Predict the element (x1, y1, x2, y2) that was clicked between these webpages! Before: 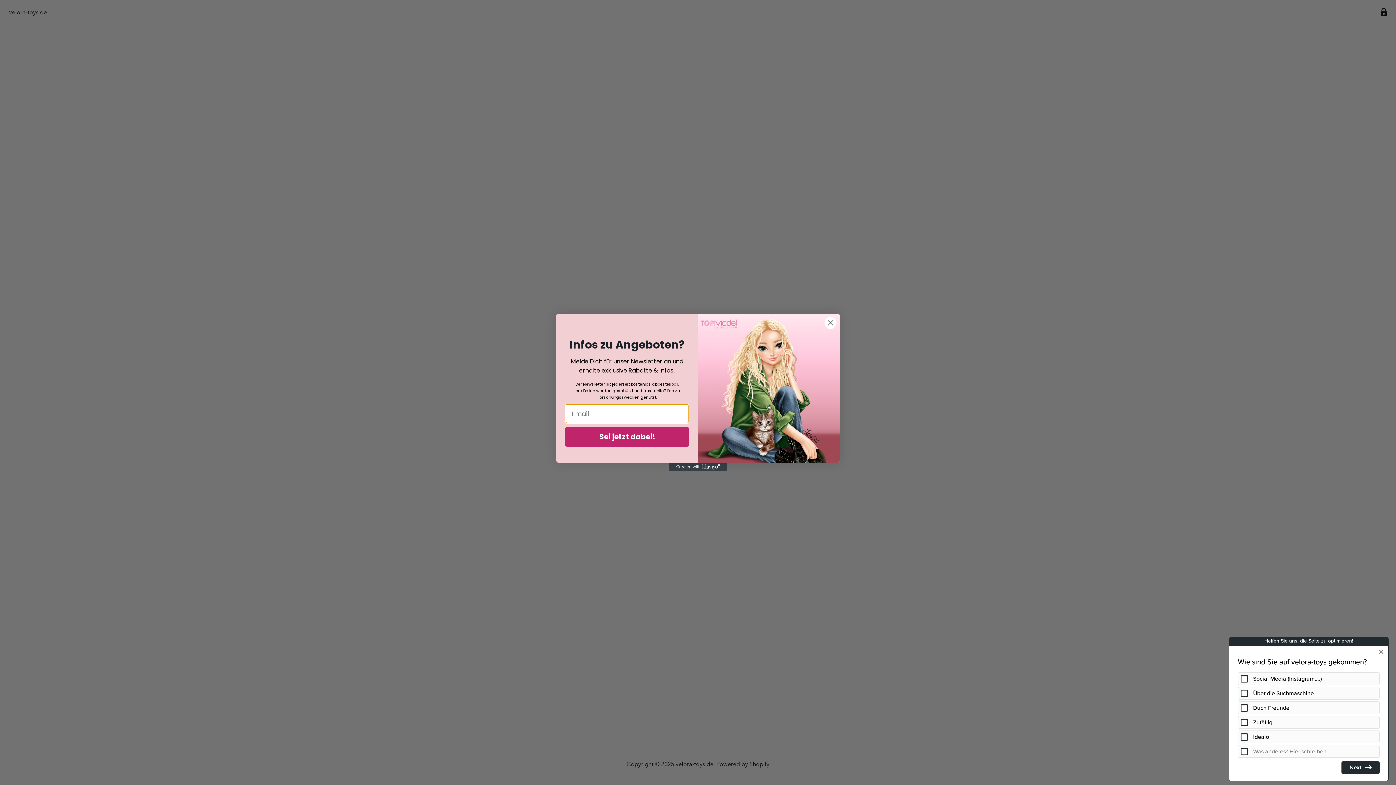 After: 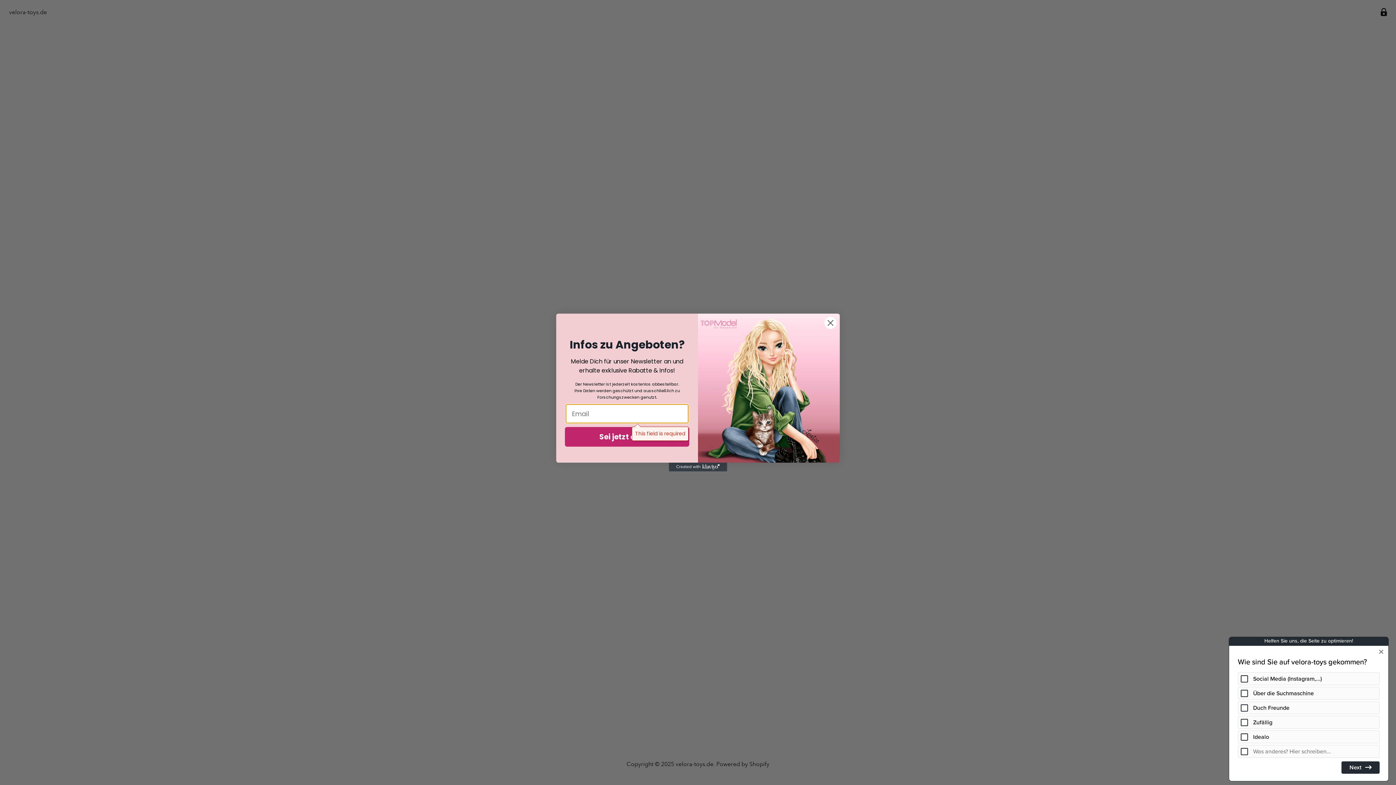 Action: bbox: (565, 427, 689, 446) label: Sei jetzt dabei!